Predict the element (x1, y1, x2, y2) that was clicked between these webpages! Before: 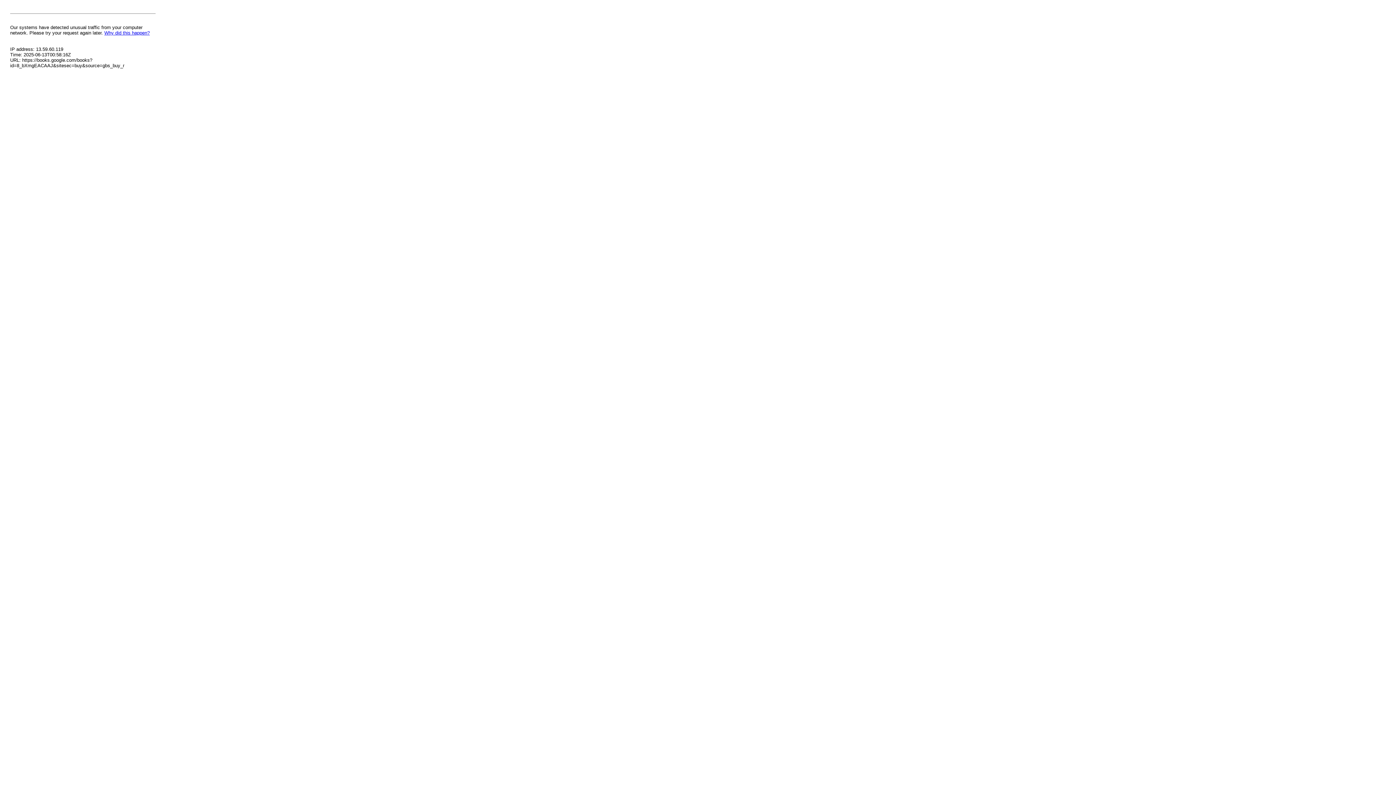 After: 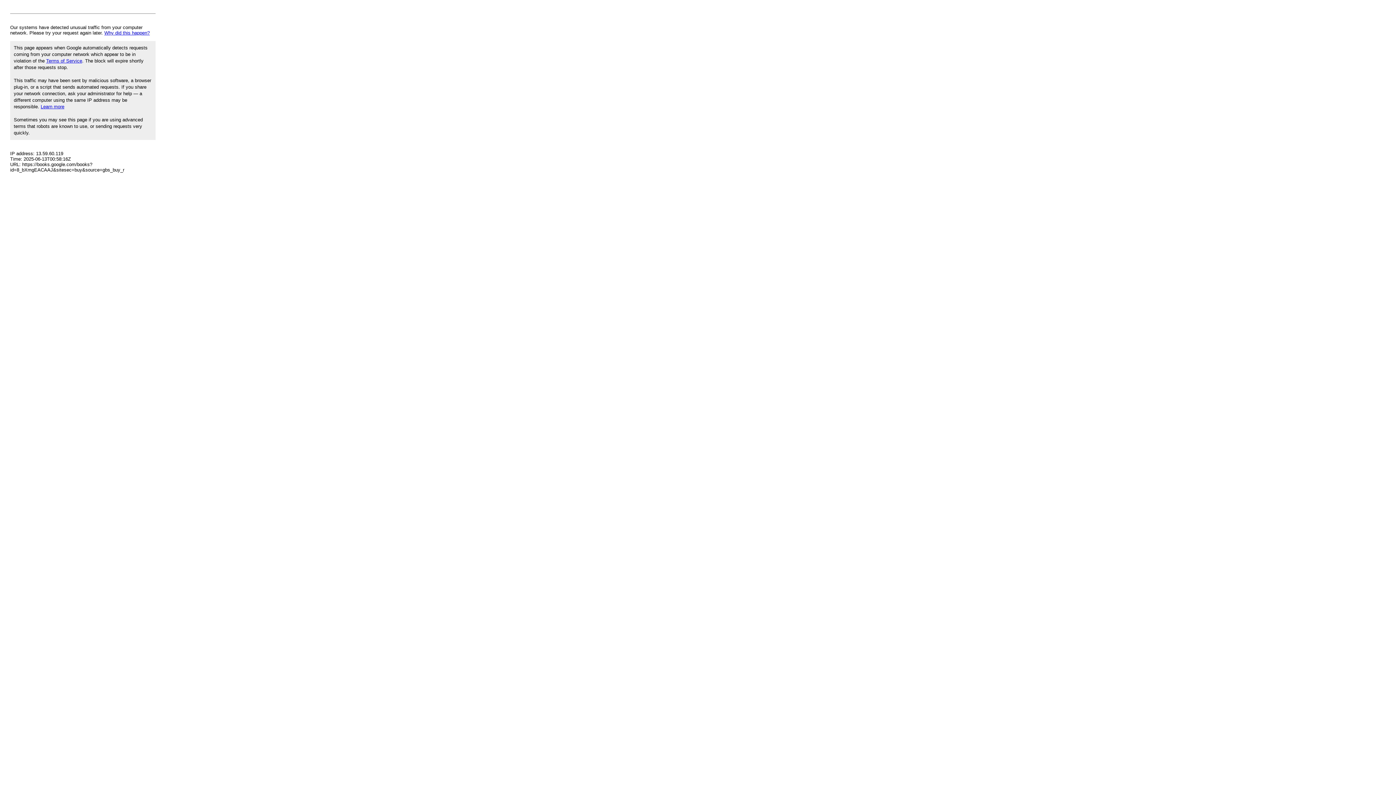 Action: bbox: (104, 30, 149, 35) label: Why did this happen?